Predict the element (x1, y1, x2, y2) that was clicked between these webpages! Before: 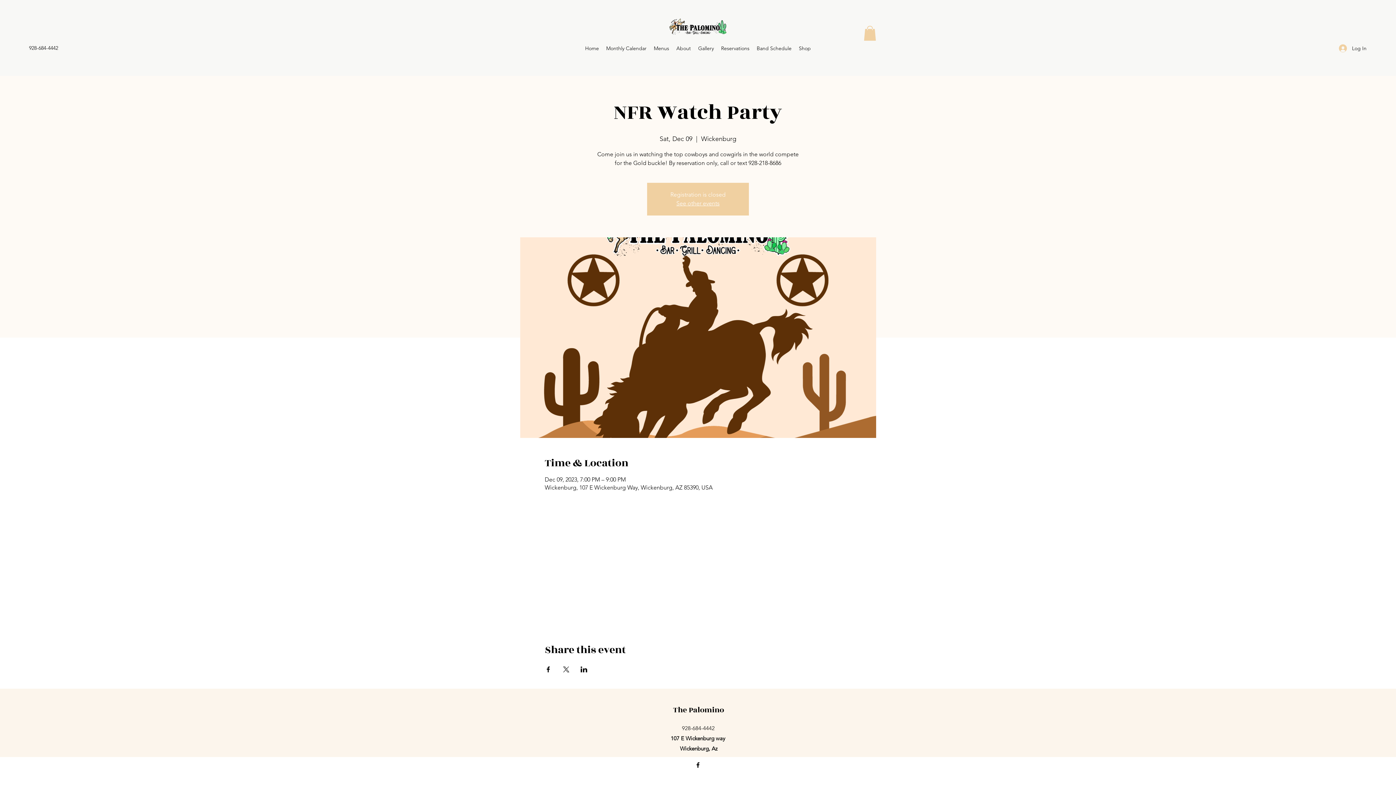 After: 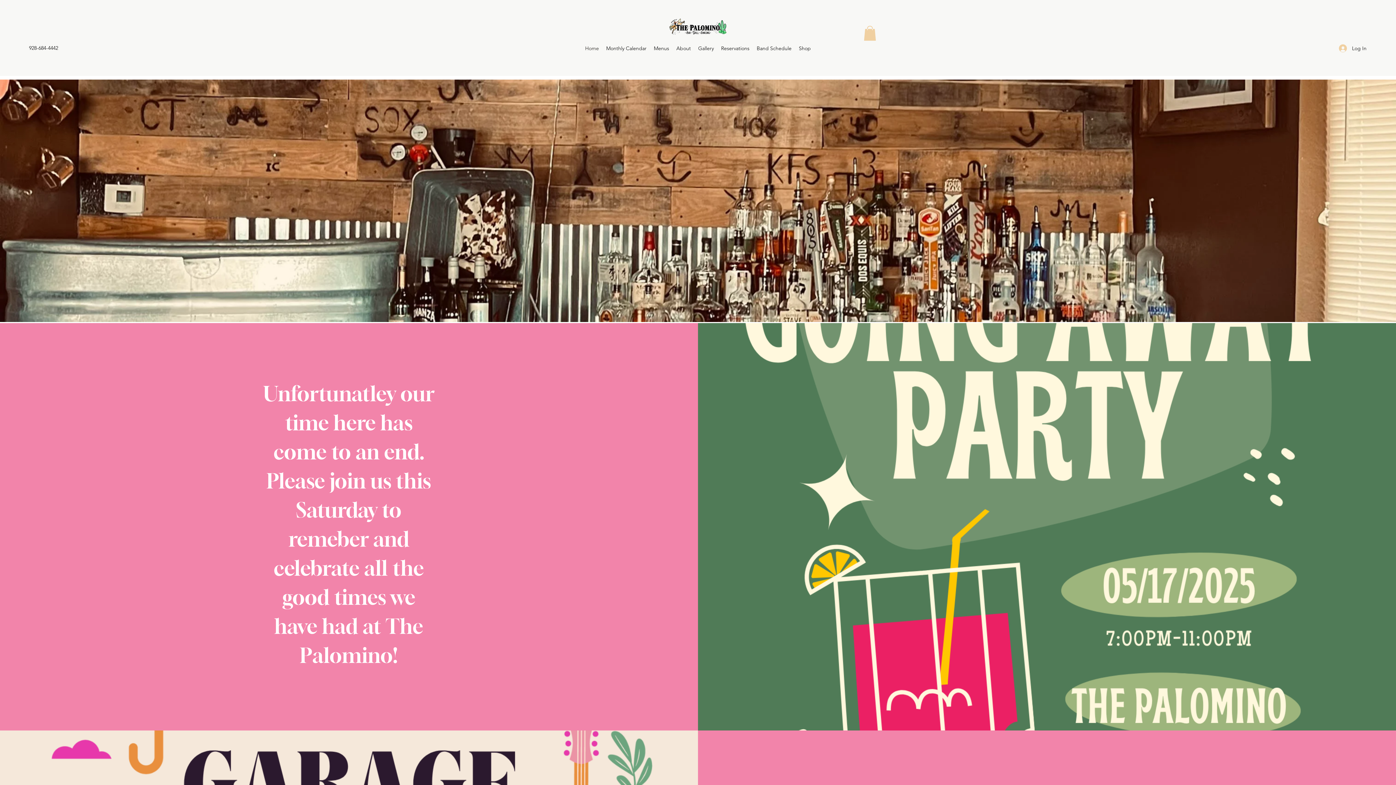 Action: bbox: (676, 200, 719, 206) label: See other events